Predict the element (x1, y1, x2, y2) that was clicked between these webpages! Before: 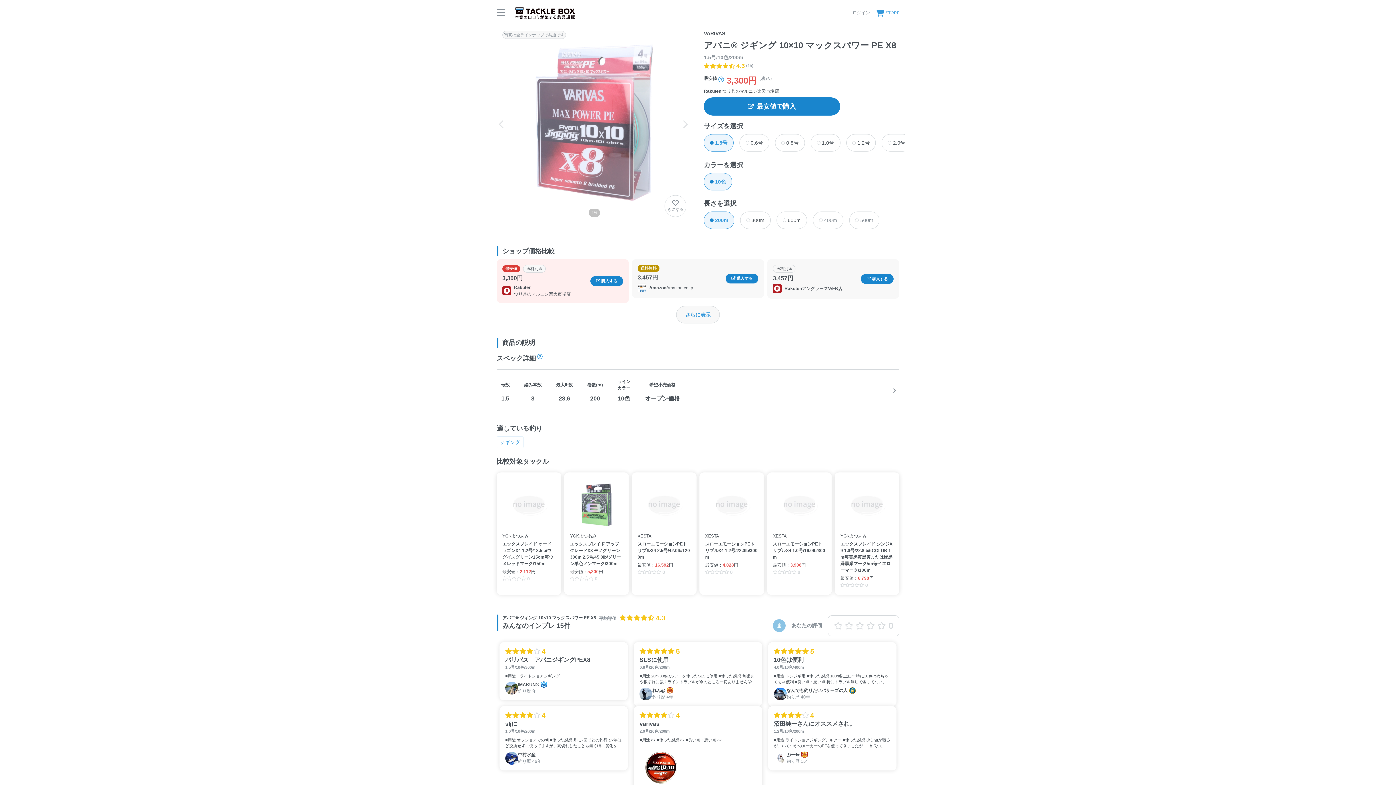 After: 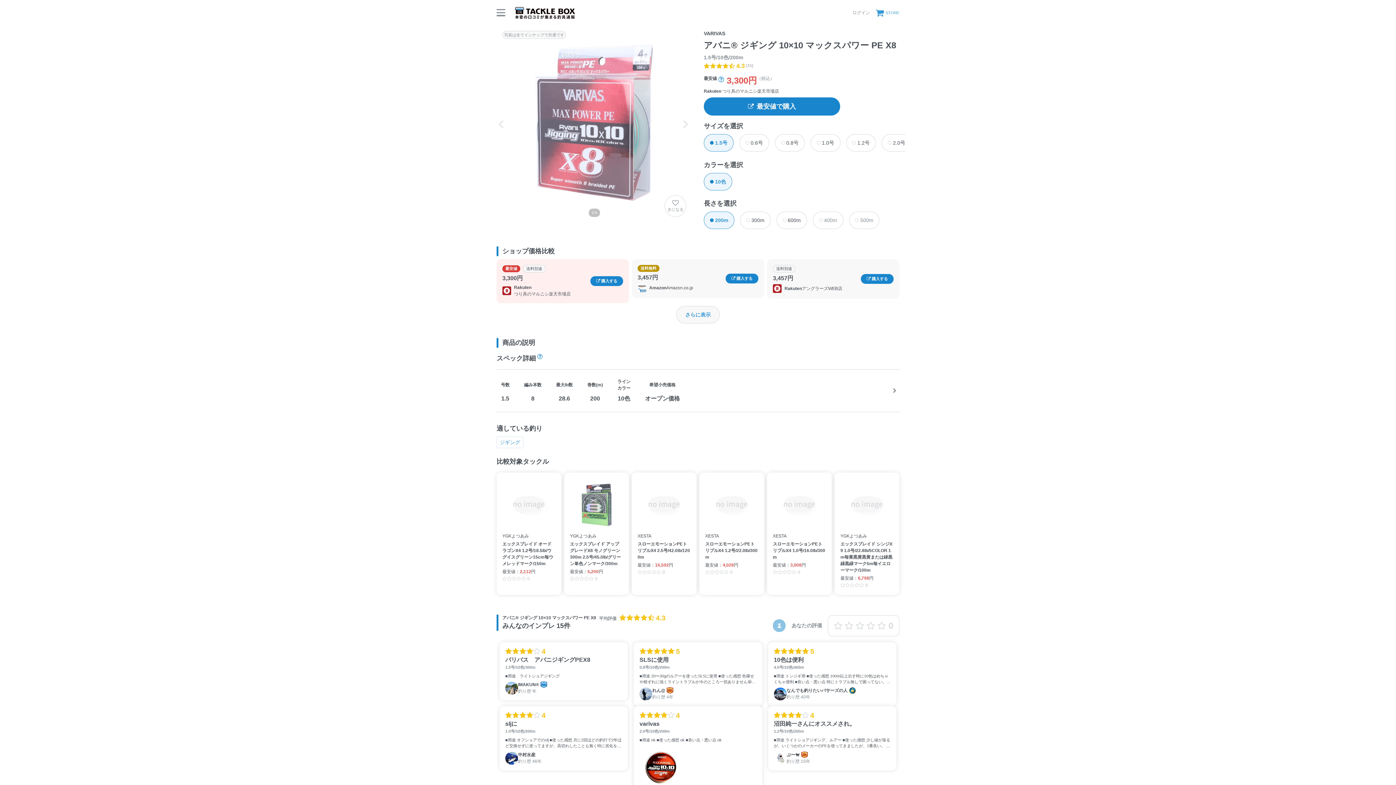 Action: bbox: (725, 273, 758, 283) label:  購入する